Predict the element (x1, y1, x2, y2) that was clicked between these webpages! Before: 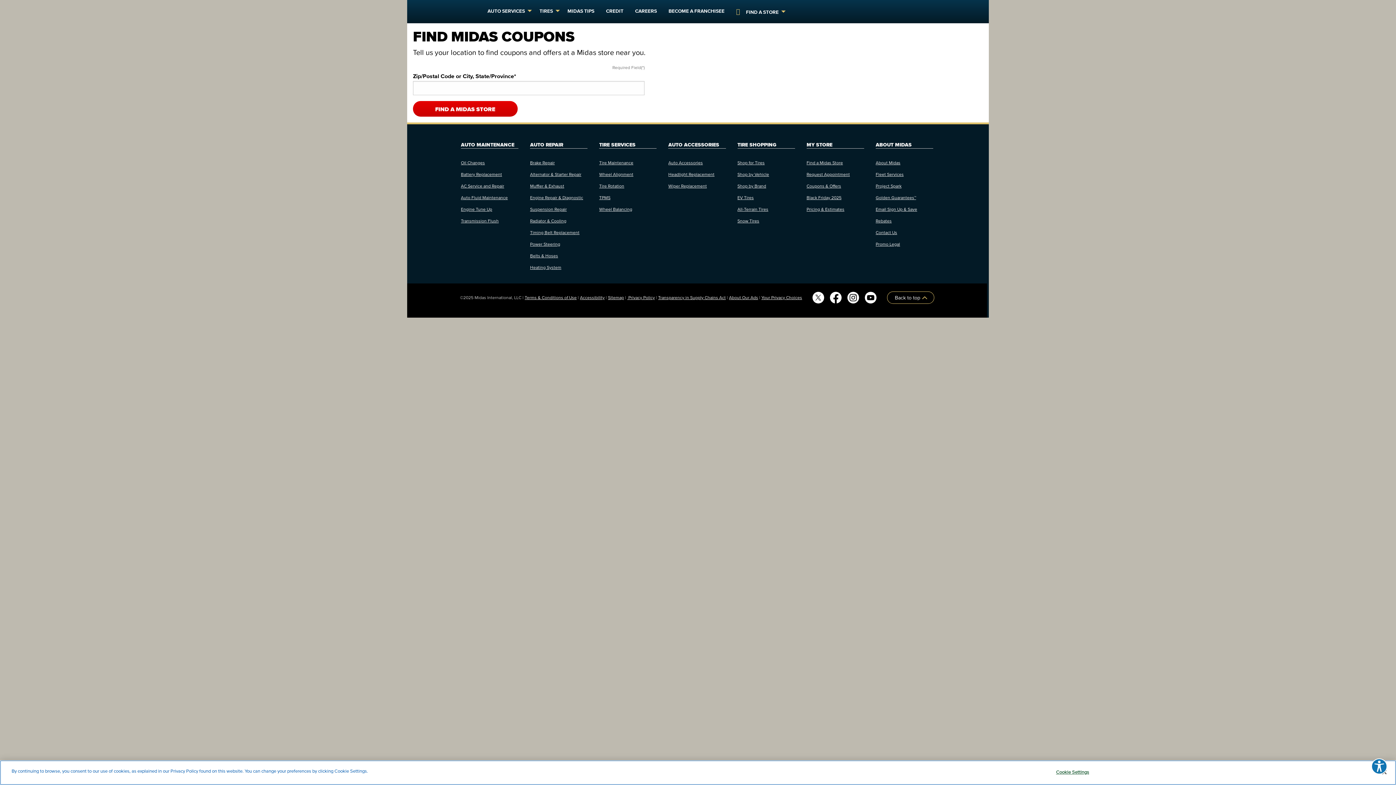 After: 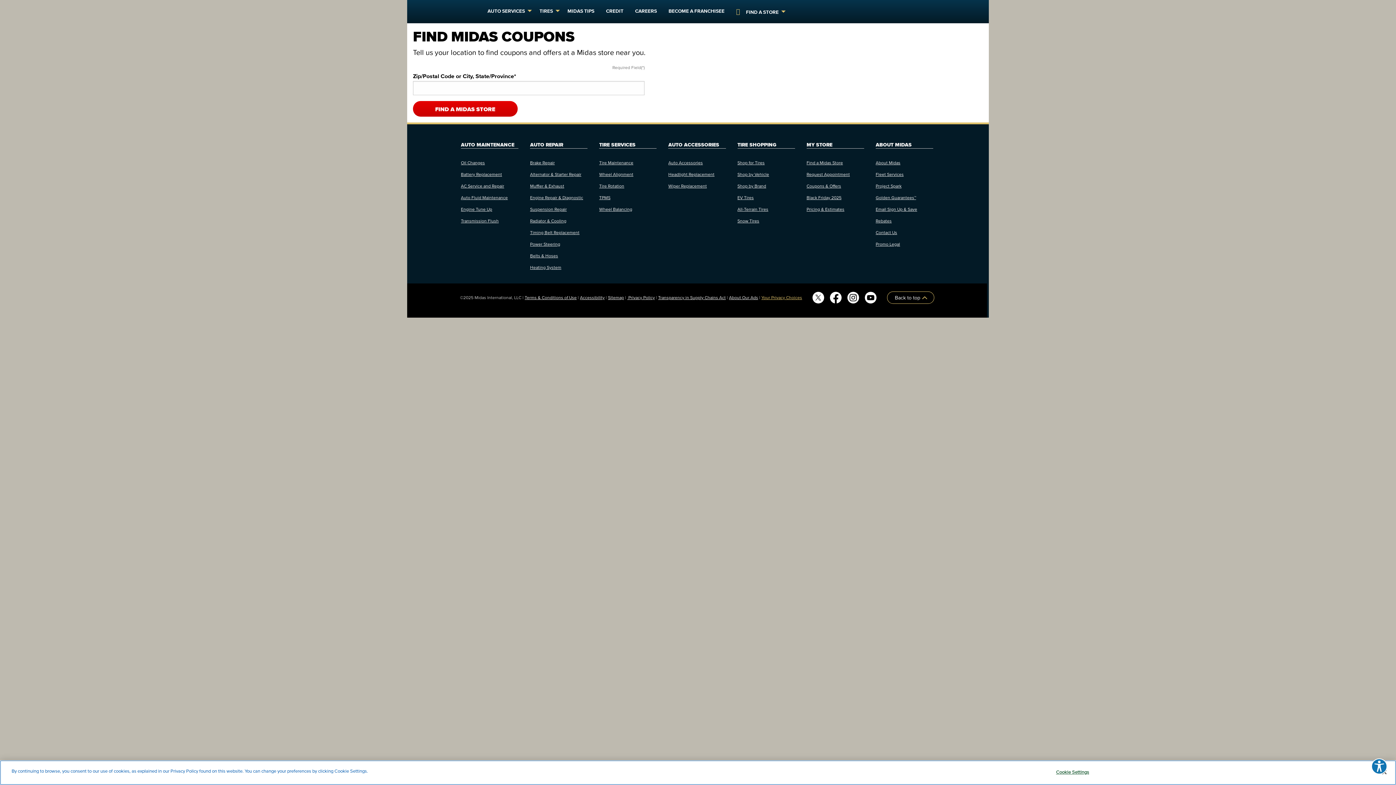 Action: bbox: (761, 295, 802, 300) label: Your Privacy Choices